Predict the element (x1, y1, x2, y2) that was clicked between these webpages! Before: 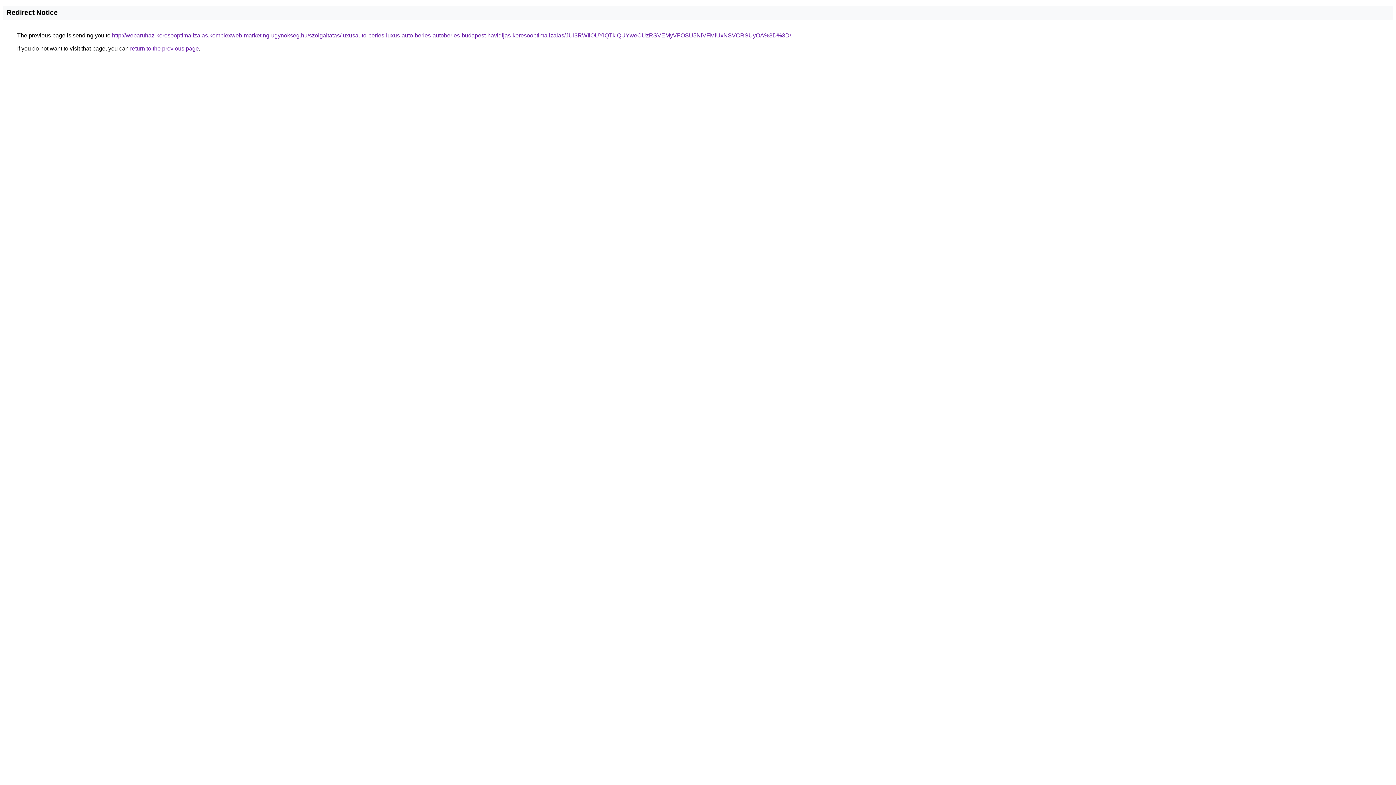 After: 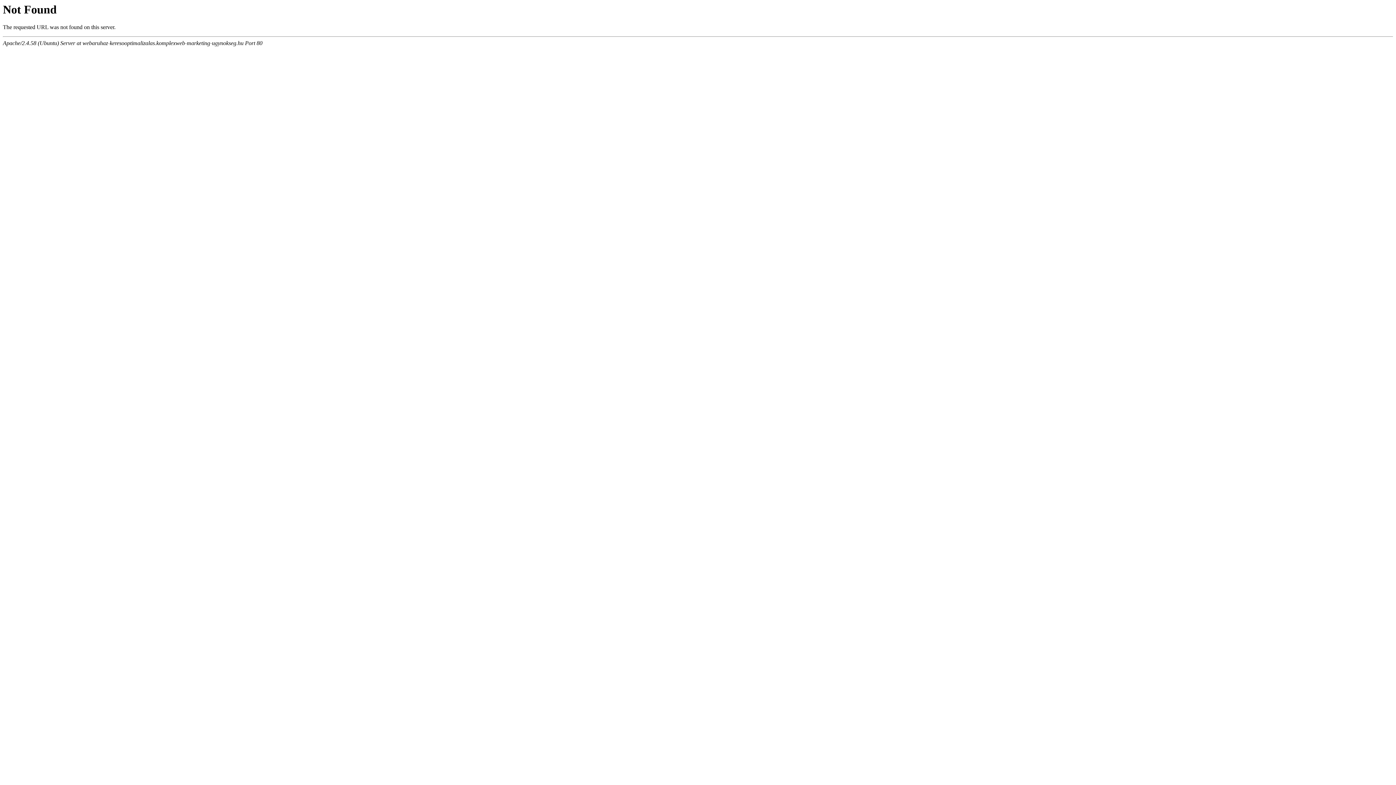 Action: bbox: (112, 32, 791, 38) label: http://webaruhaz-keresooptimalizalas.komplexweb-marketing-ugynokseg.hu/szolgaltatas/luxusauto-berles-luxus-auto-berles-autoberles-budapest-havidijas-keresooptimalizalas/JUI3RWIlOUYlQTklQUYweCUzRSVEMyVFOSU5NiVFMiUxNSVCRSUyOA%3D%3D/